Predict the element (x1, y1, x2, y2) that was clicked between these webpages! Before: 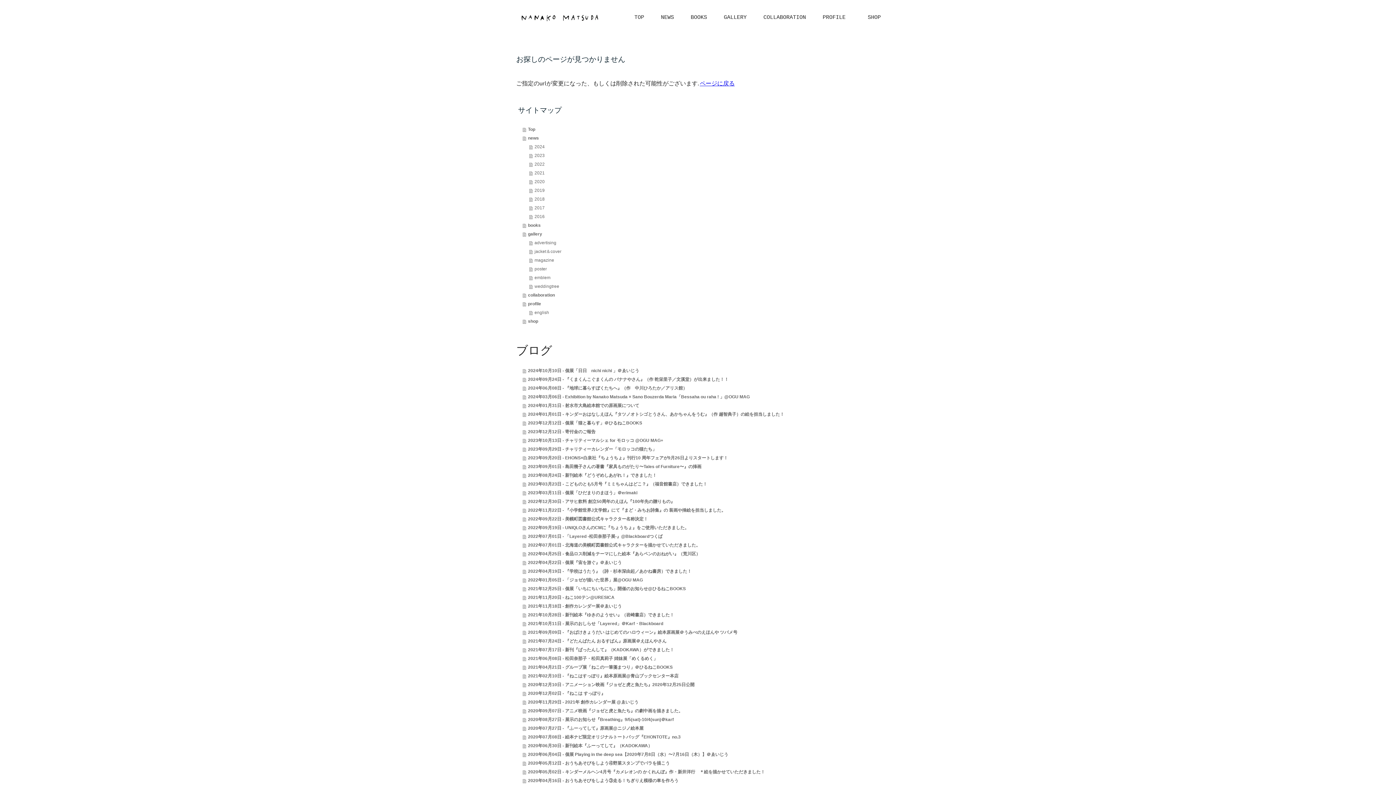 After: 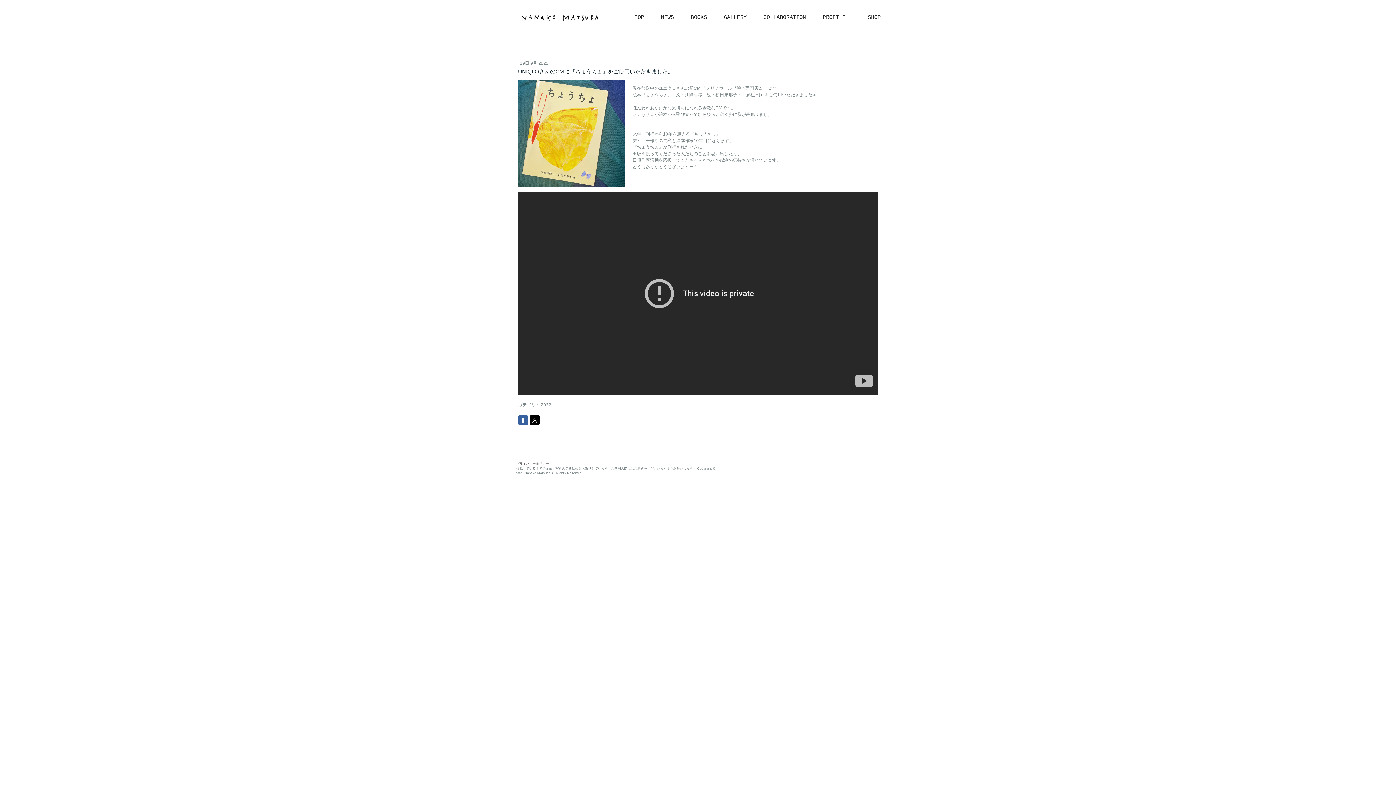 Action: label: 2022年09月19日 - UNIQLOさんのCMに『ちょうちょ』をご使用いただきました。 bbox: (522, 523, 880, 532)